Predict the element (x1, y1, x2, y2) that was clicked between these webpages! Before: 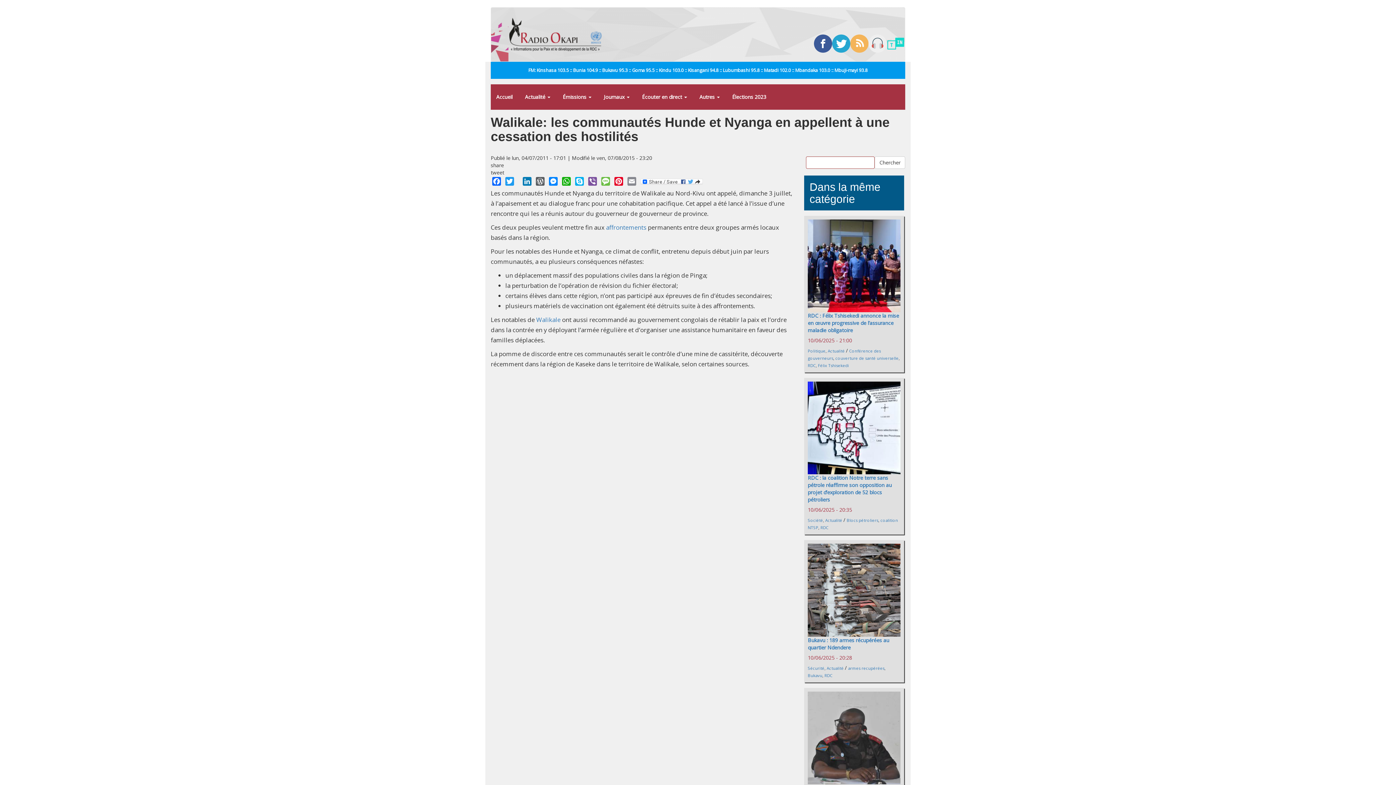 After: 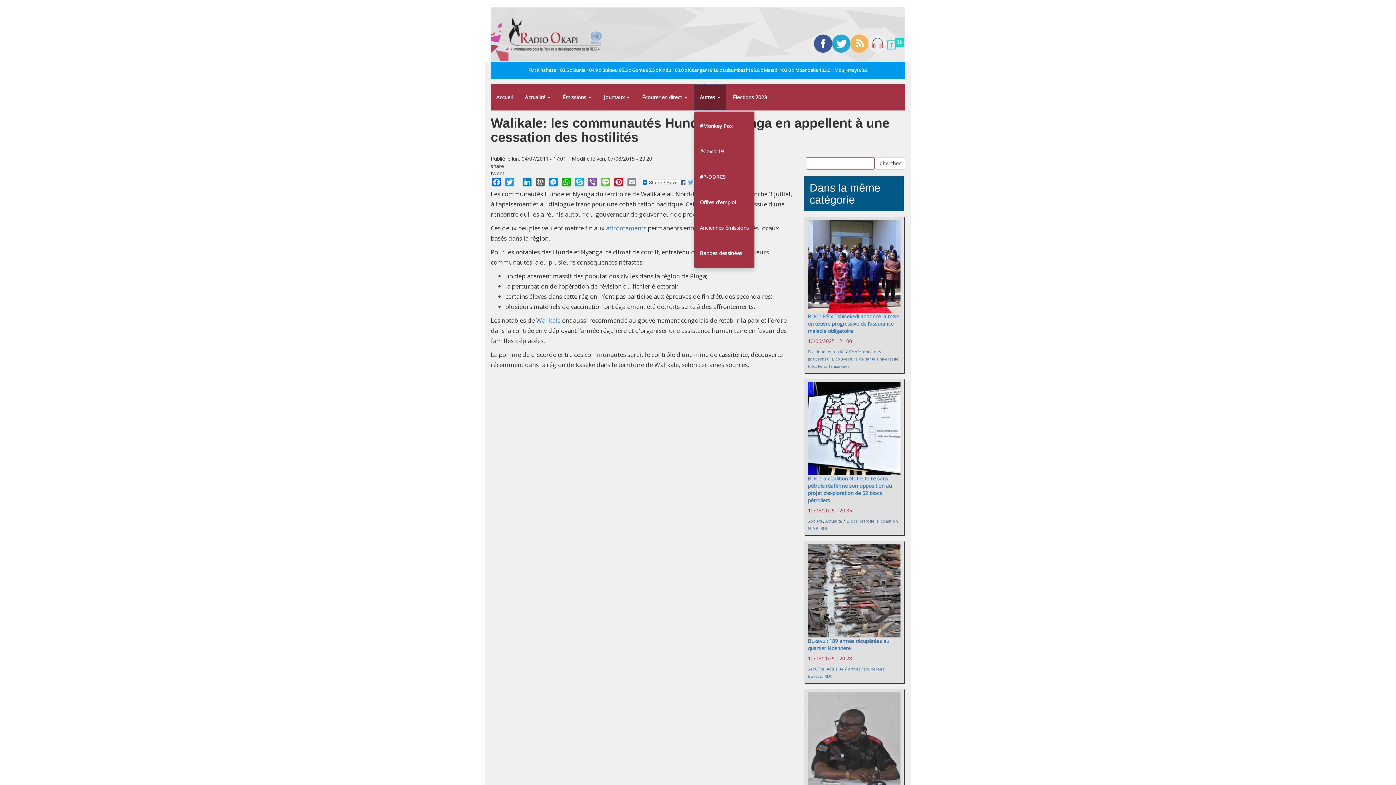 Action: label: Autres  bbox: (694, 84, 725, 109)